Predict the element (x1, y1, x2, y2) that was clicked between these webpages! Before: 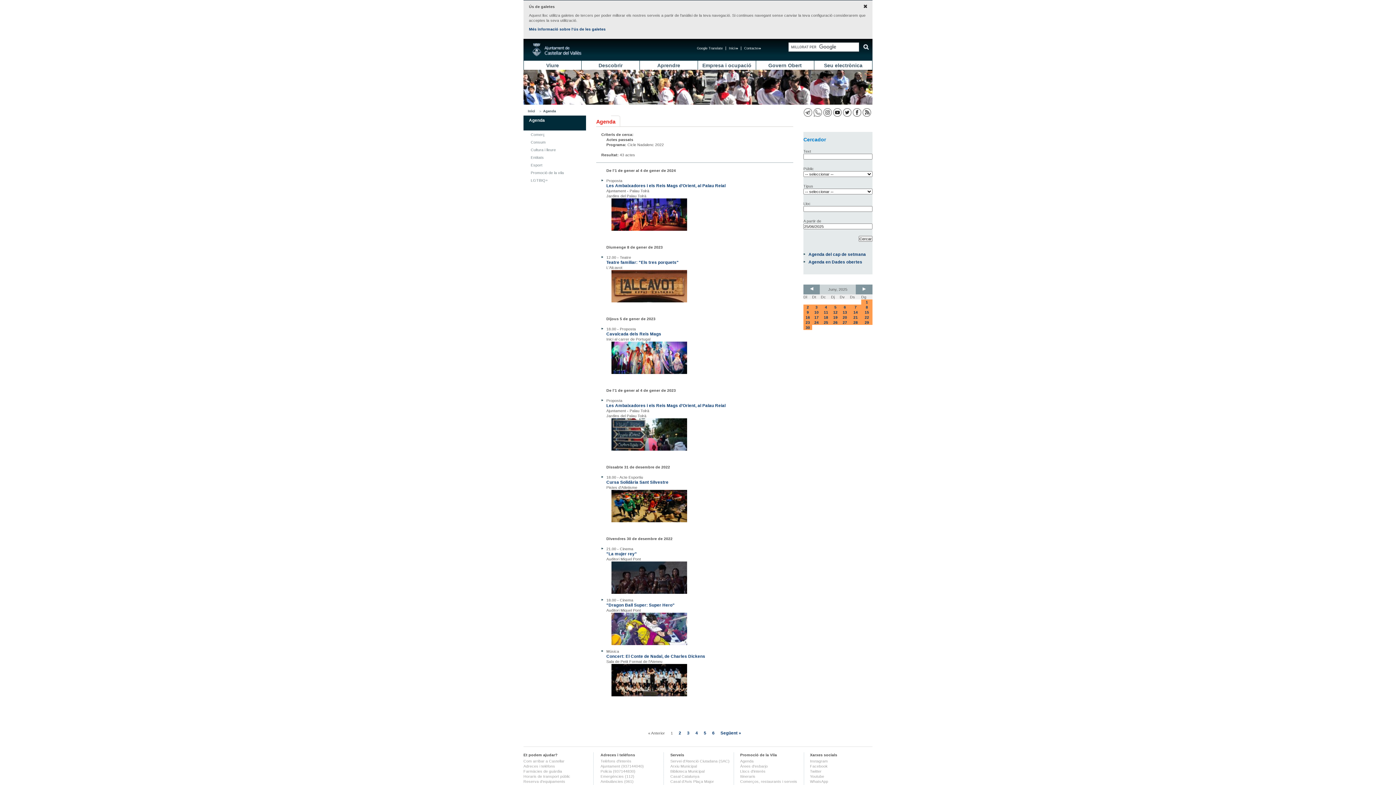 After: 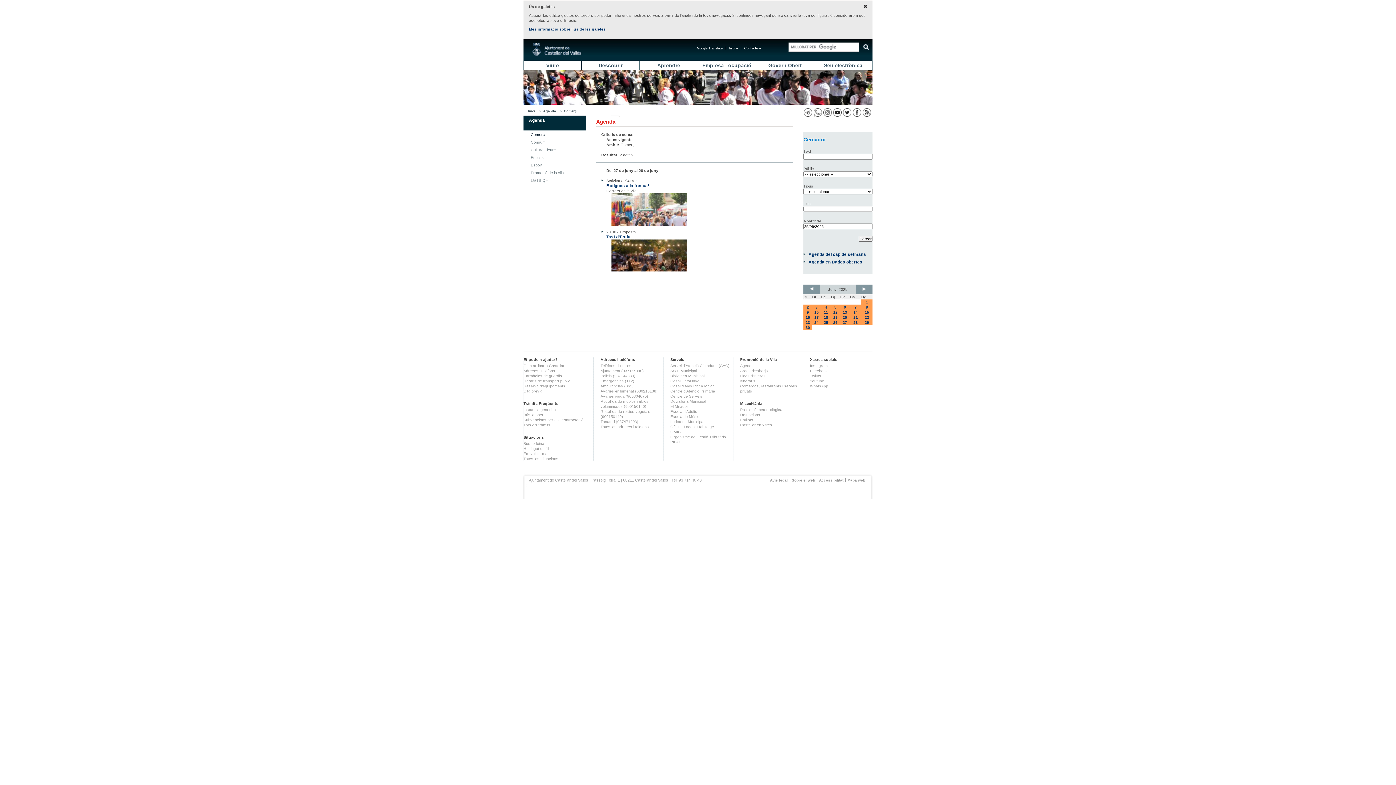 Action: bbox: (530, 132, 545, 136) label: Comerç